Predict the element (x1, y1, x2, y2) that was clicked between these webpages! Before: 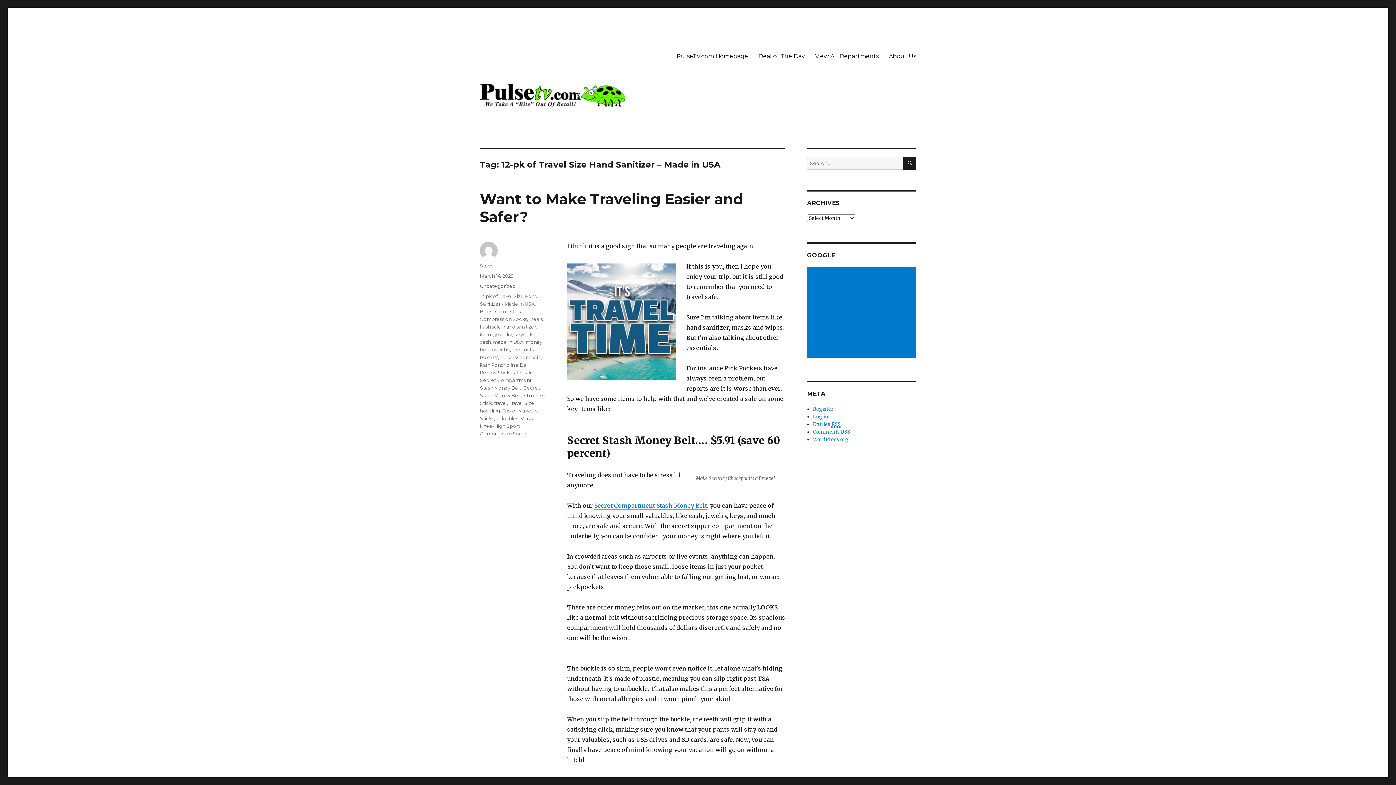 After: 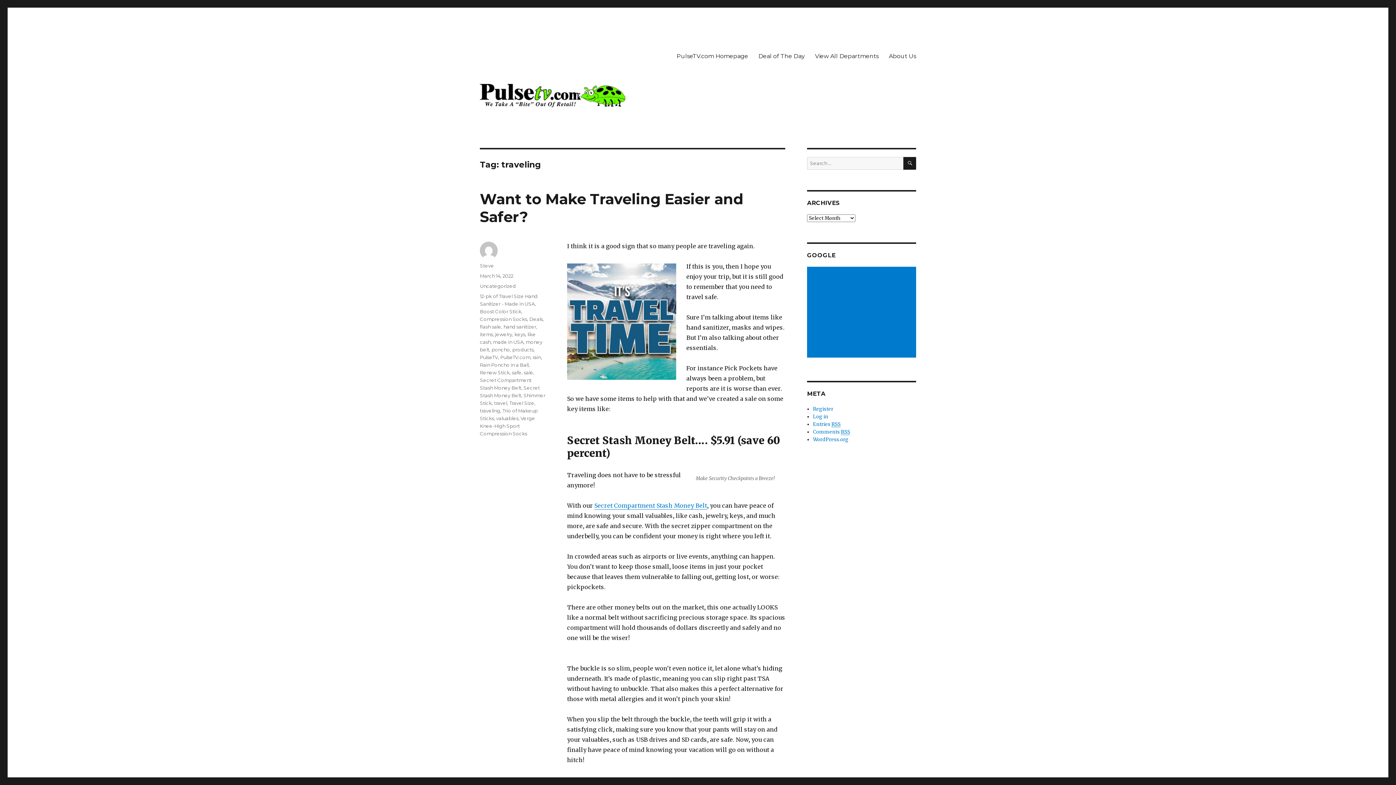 Action: label: traveling bbox: (480, 408, 500, 413)